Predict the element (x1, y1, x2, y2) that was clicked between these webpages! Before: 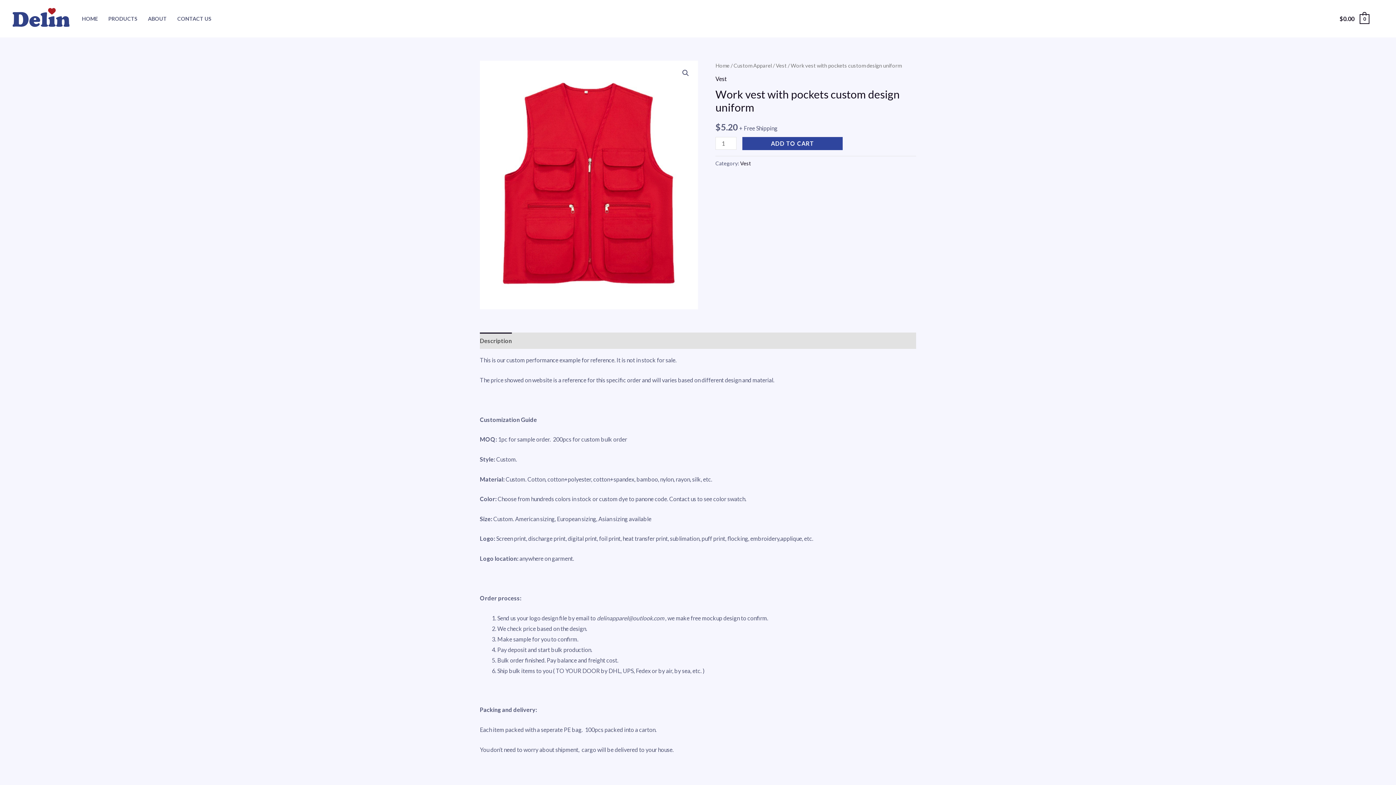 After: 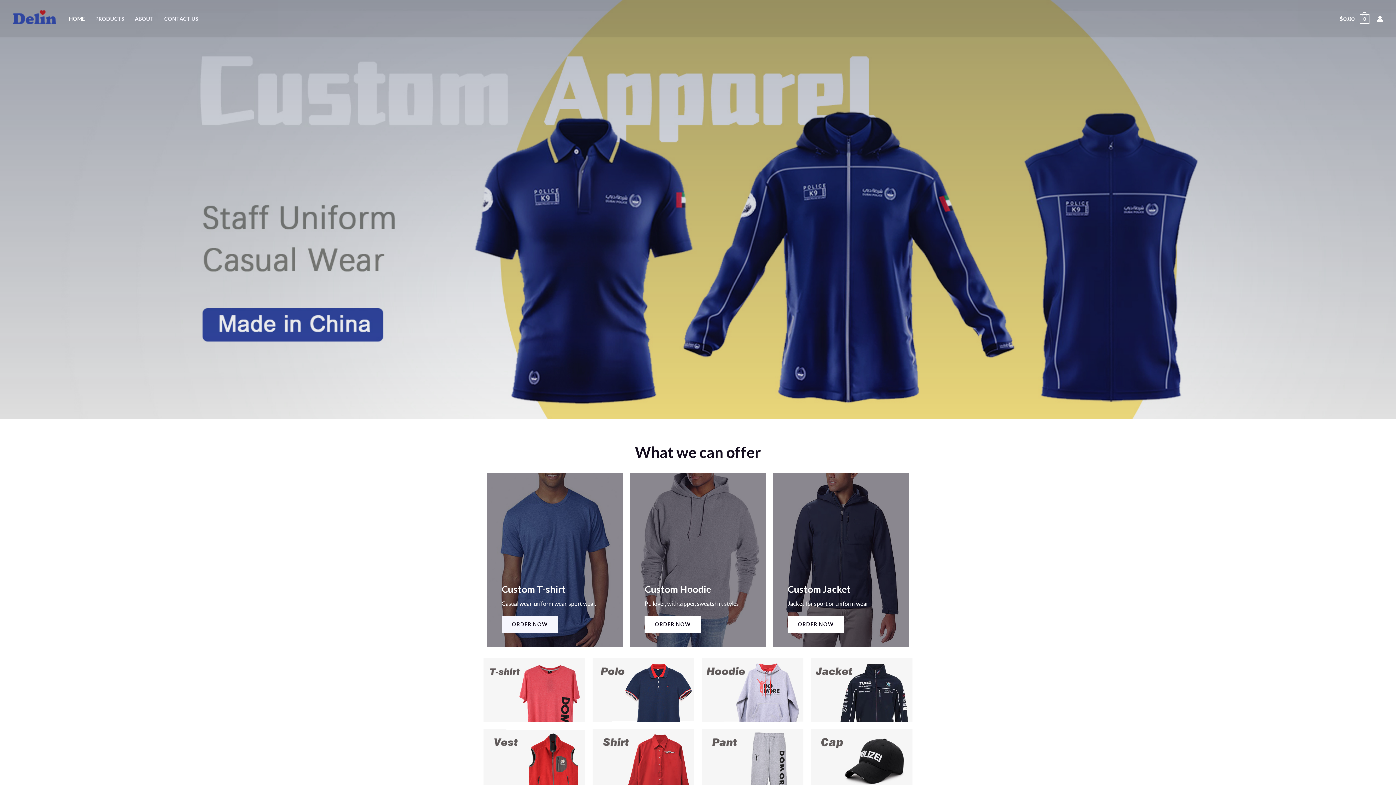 Action: label: HOME bbox: (76, 6, 103, 31)